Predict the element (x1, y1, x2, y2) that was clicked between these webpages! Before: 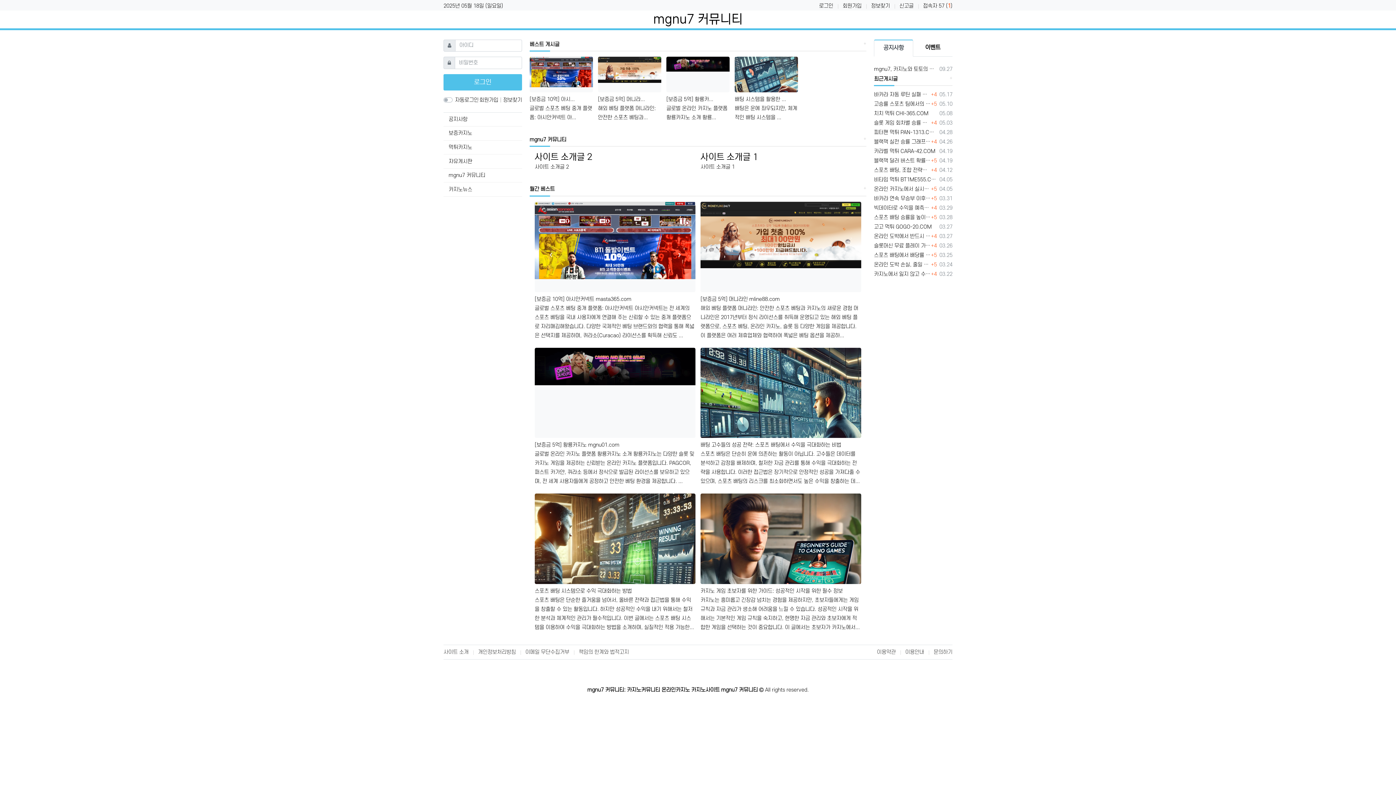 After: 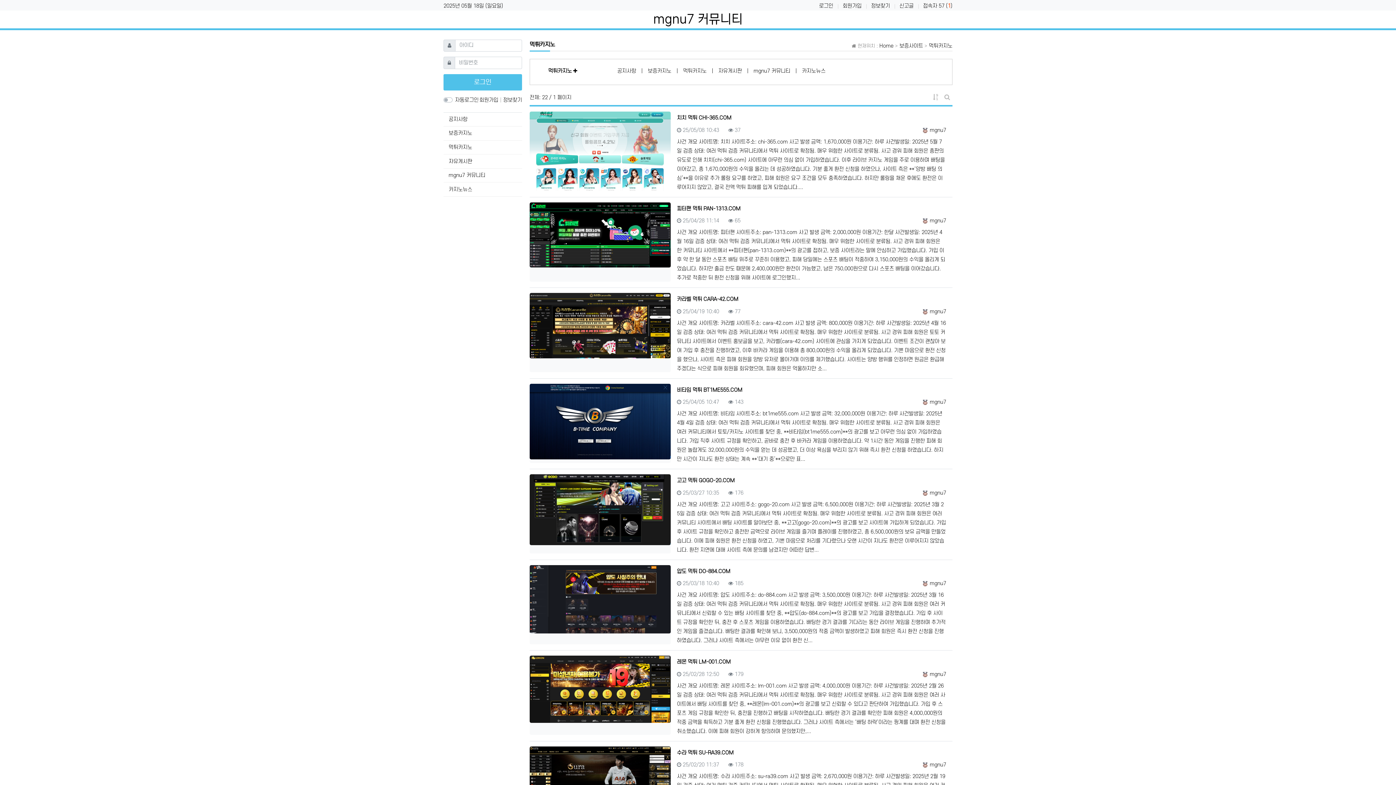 Action: label: 먹튀카지노 bbox: (443, 140, 522, 154)